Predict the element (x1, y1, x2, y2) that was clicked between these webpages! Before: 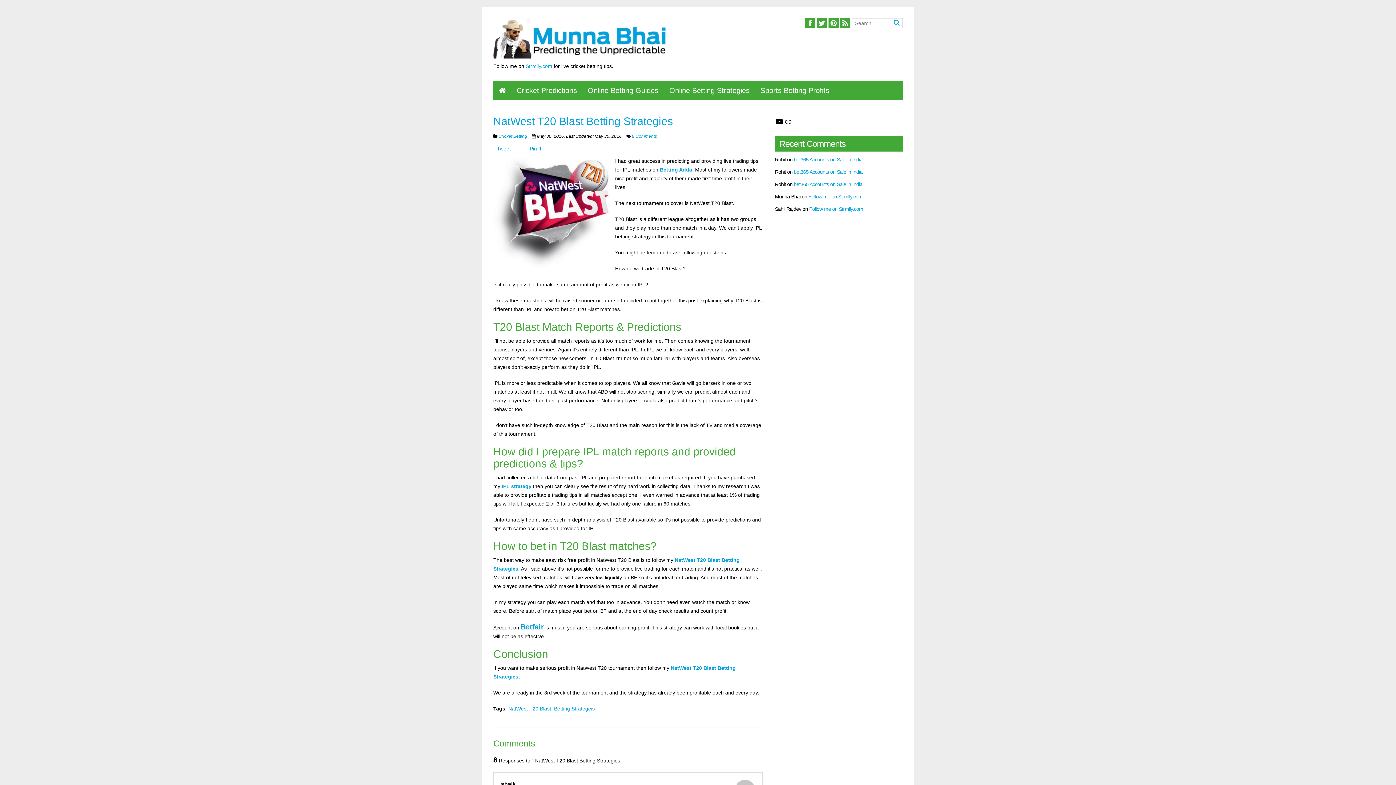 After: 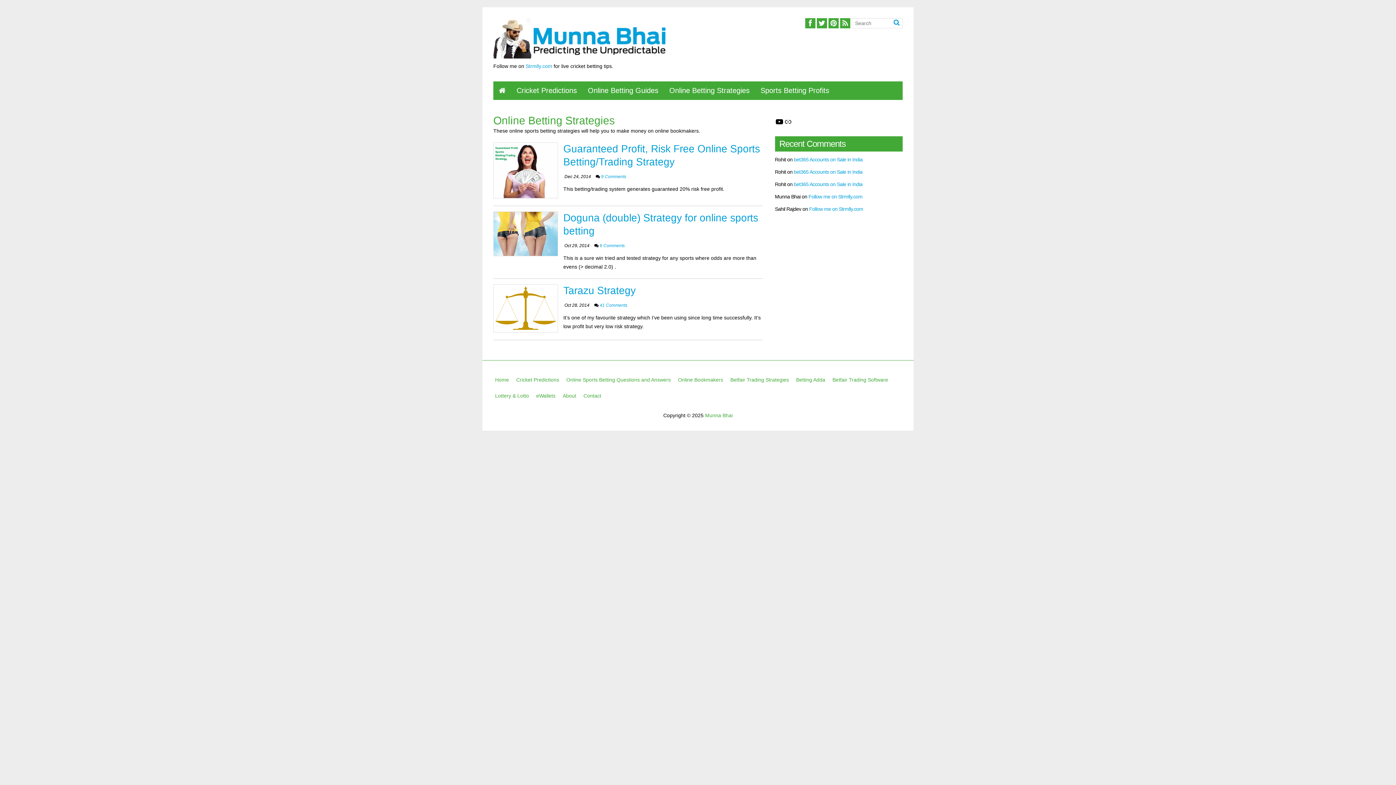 Action: bbox: (664, 81, 755, 99) label: Online Betting Strategies